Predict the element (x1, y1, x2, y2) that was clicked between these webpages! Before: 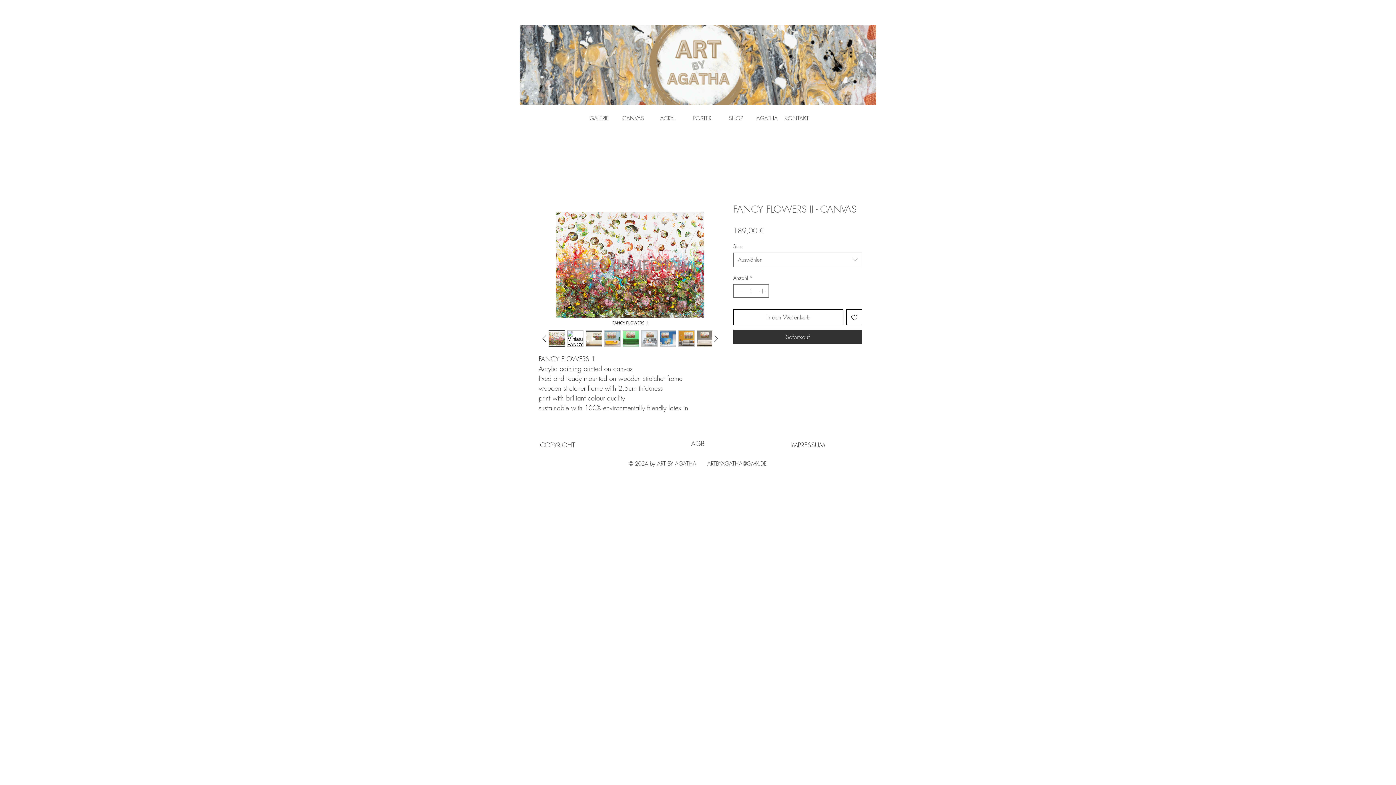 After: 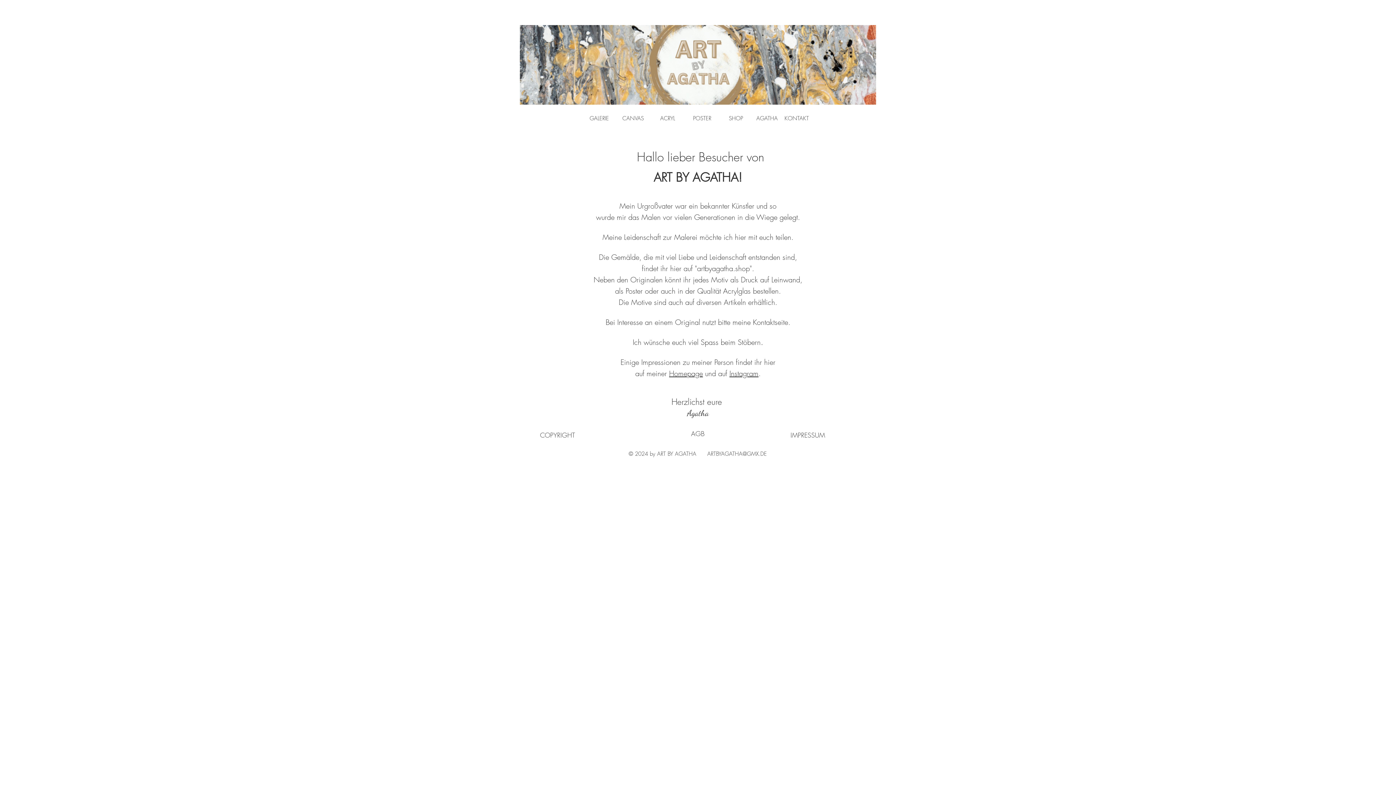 Action: bbox: (754, 112, 780, 124) label: AGATHA